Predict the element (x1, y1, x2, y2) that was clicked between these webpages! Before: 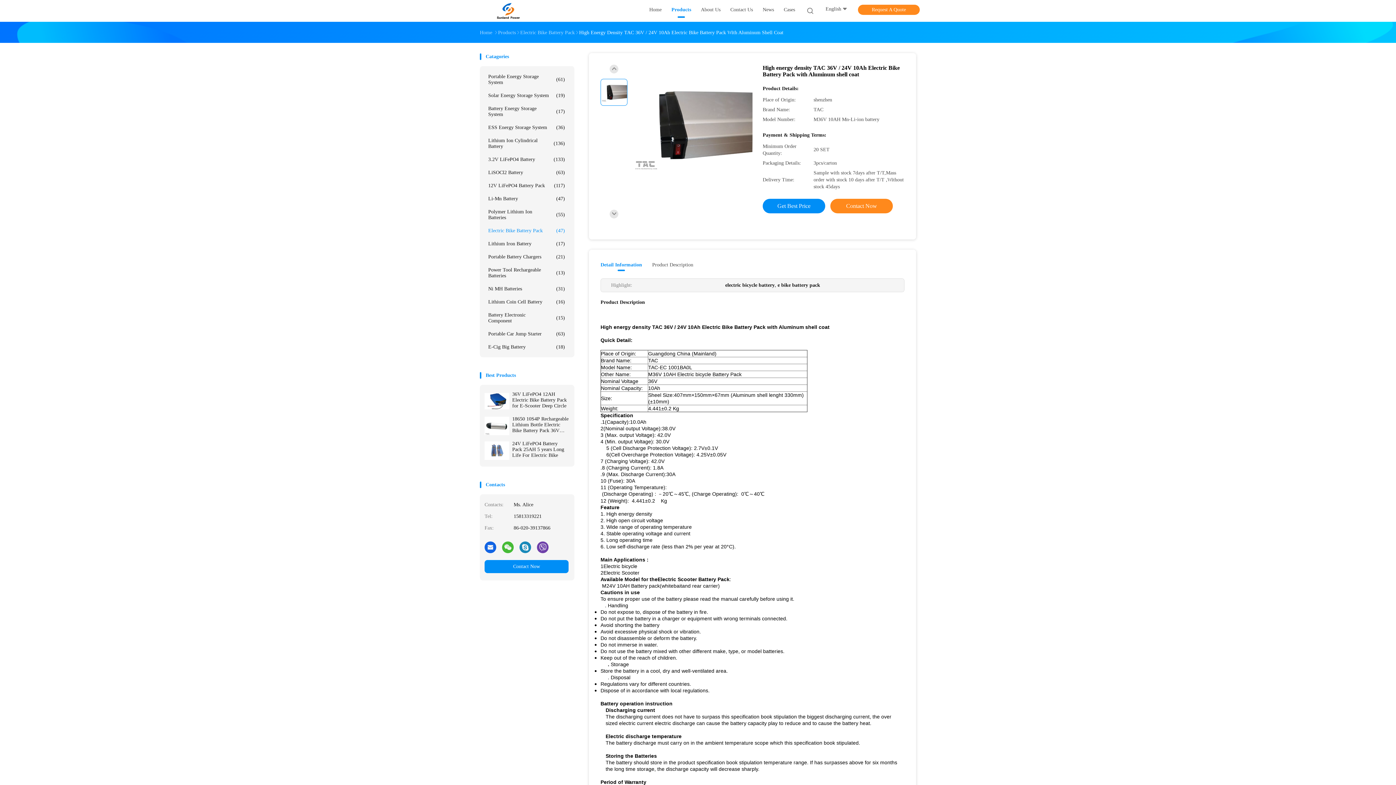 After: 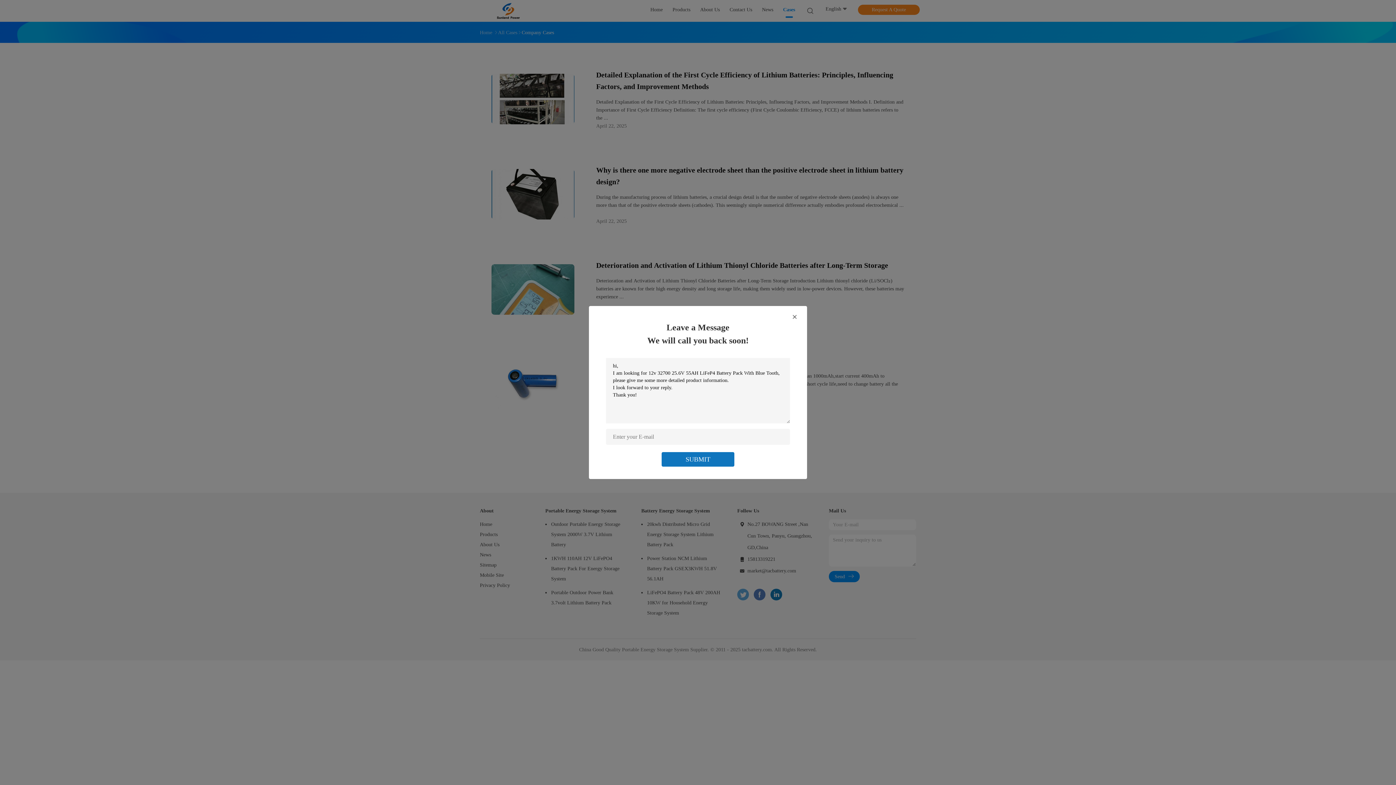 Action: bbox: (784, 6, 795, 15) label: Cases